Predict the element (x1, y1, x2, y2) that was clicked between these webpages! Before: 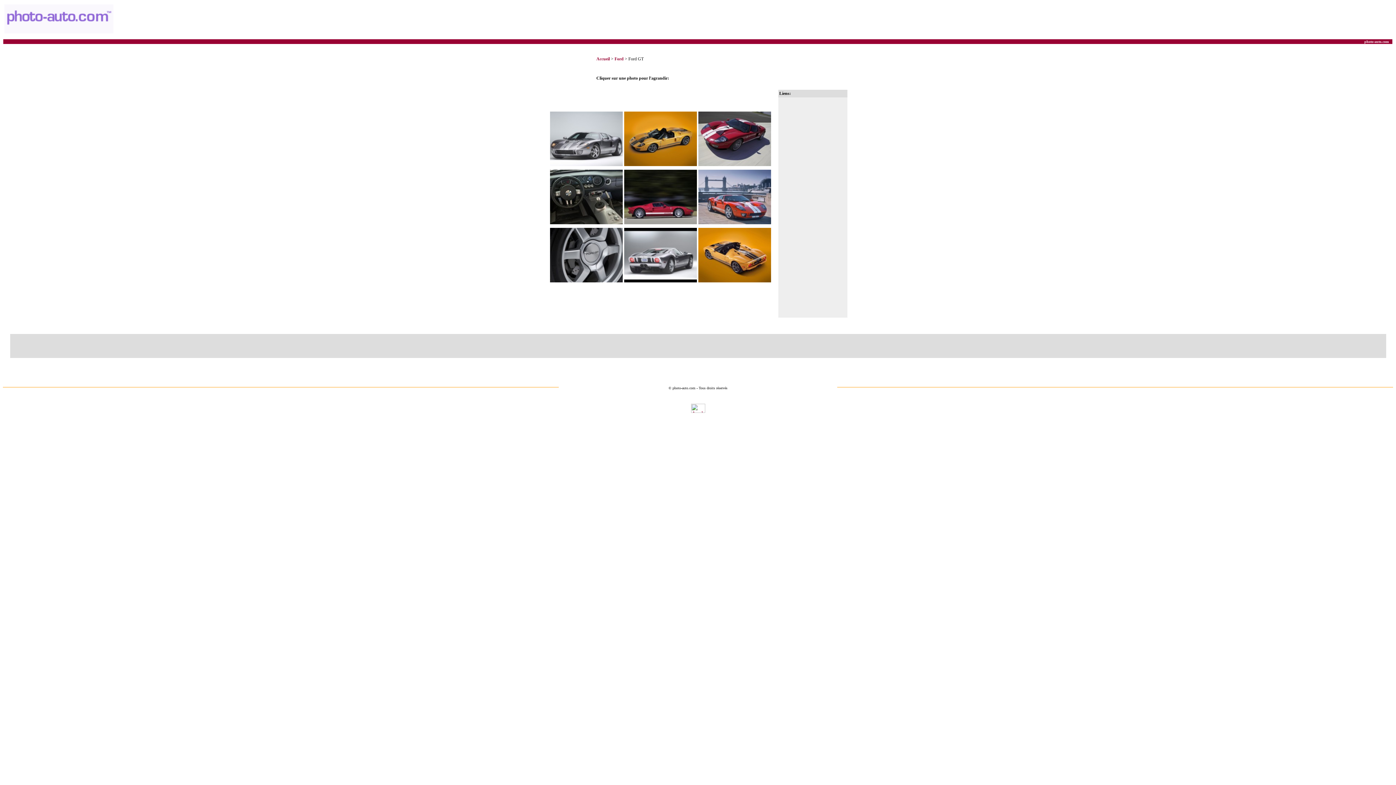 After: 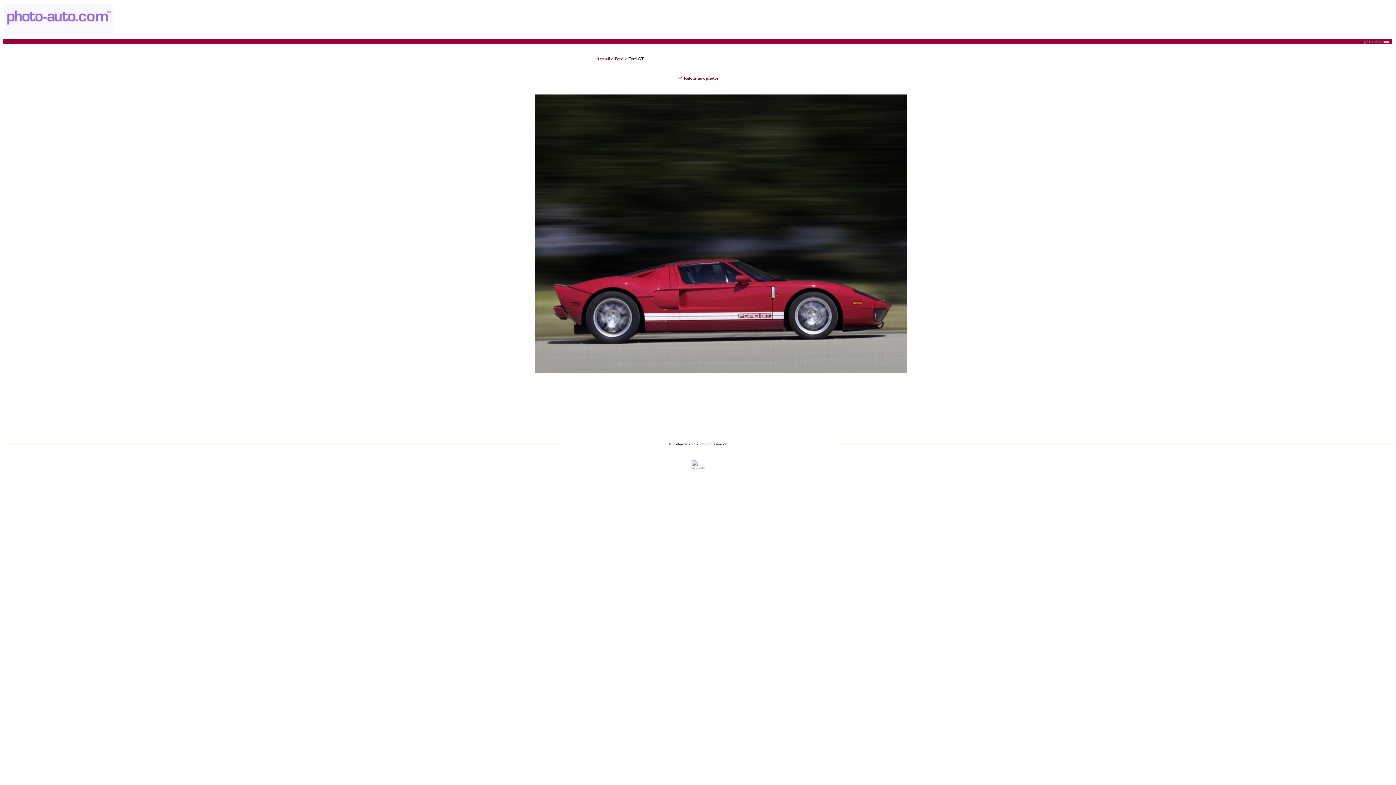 Action: bbox: (624, 220, 696, 226)